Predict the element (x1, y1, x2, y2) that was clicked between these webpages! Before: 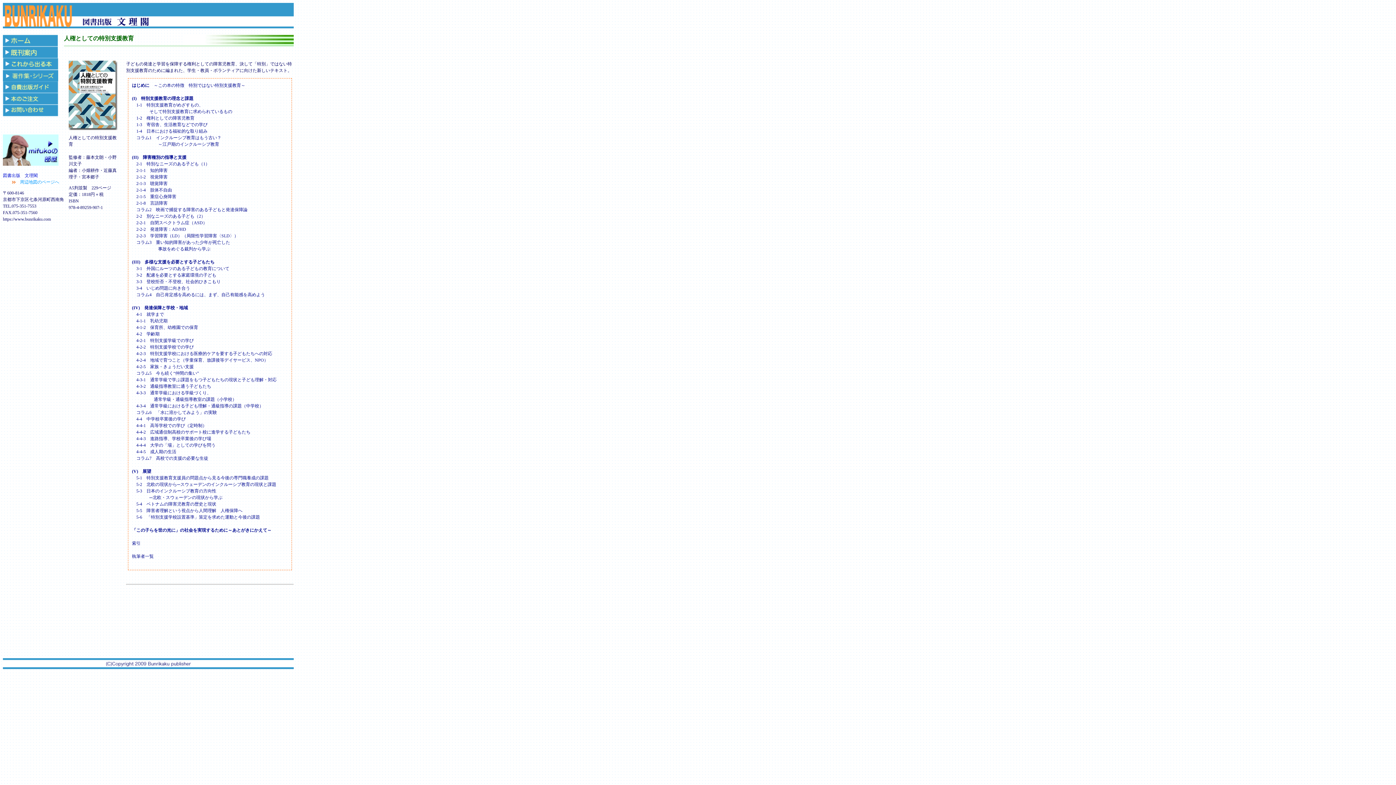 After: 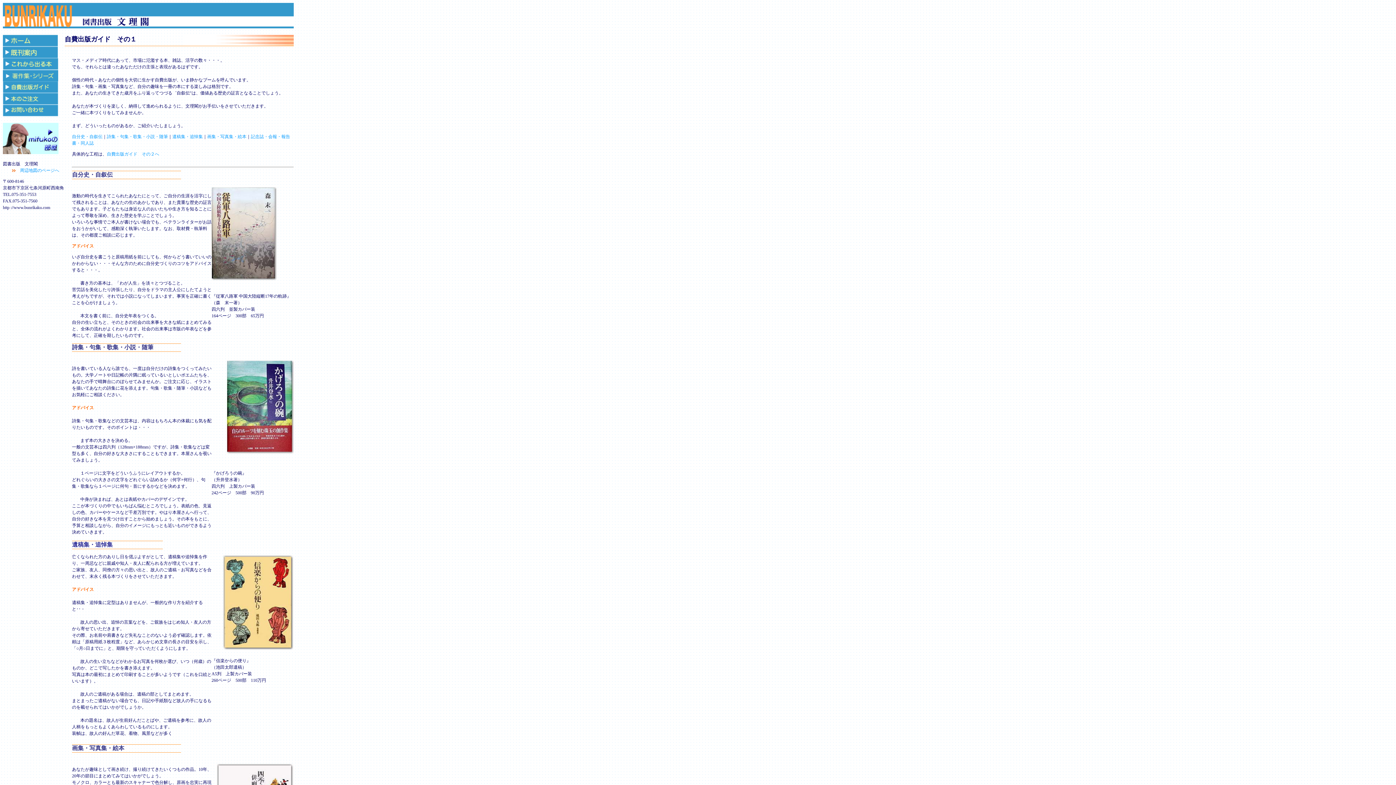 Action: bbox: (2, 88, 58, 94)